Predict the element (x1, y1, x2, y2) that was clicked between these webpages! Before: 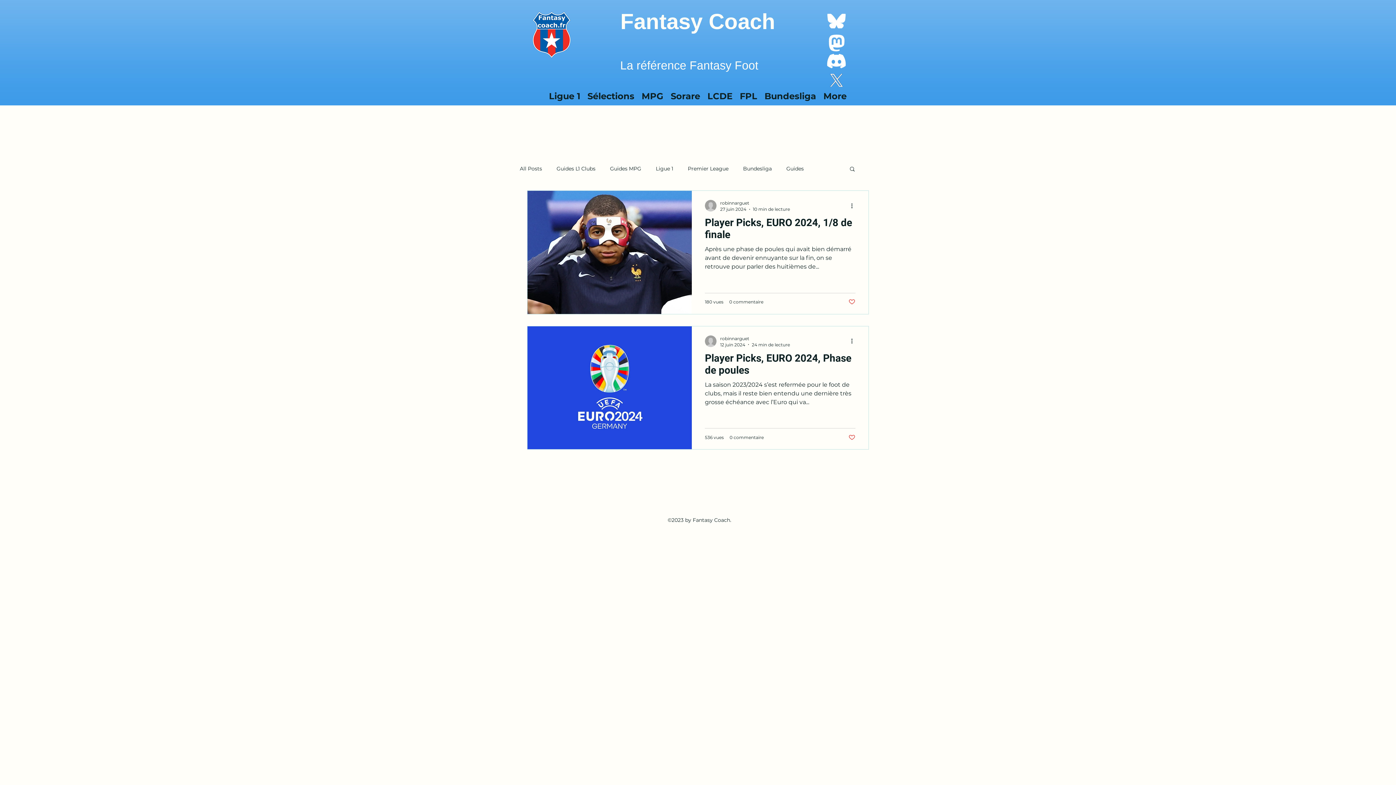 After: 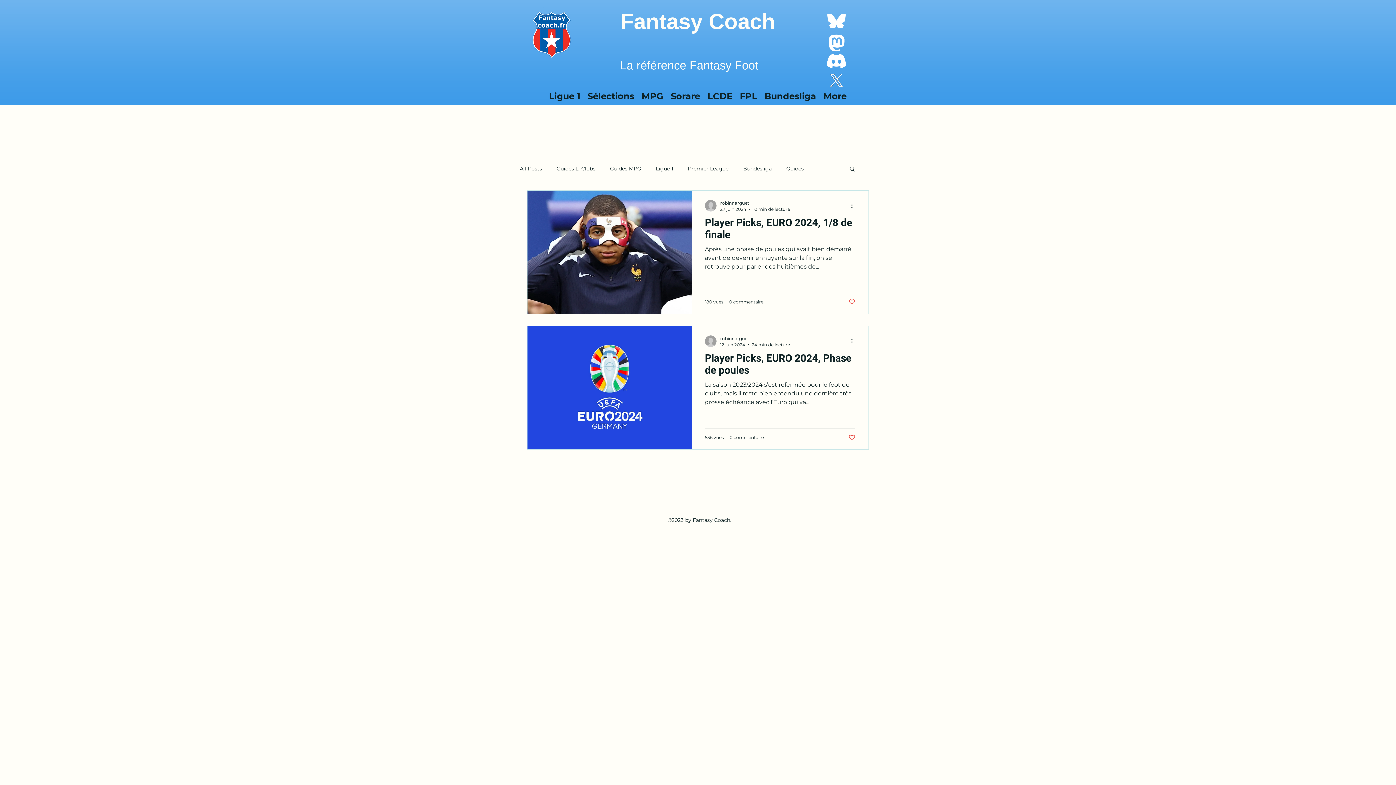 Action: bbox: (827, 53, 846, 68)